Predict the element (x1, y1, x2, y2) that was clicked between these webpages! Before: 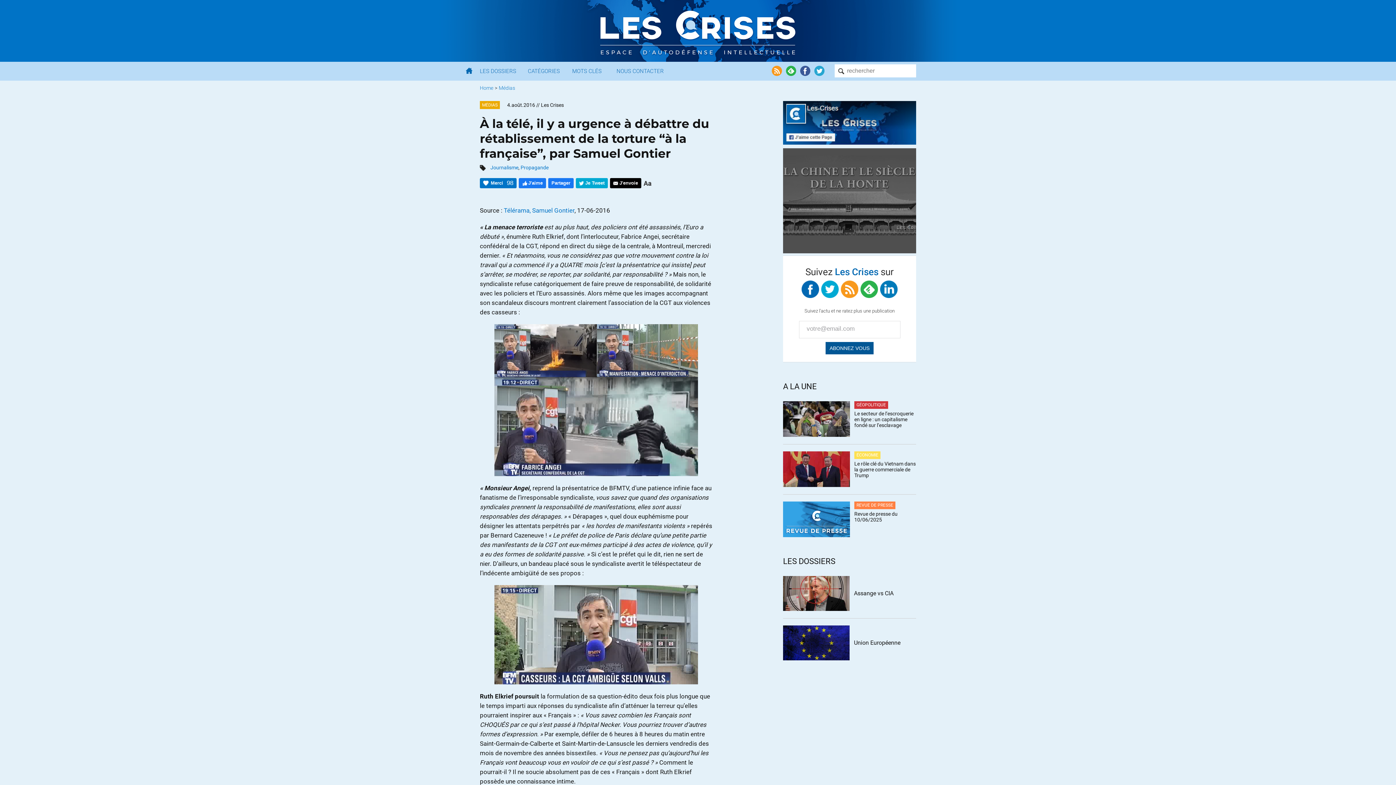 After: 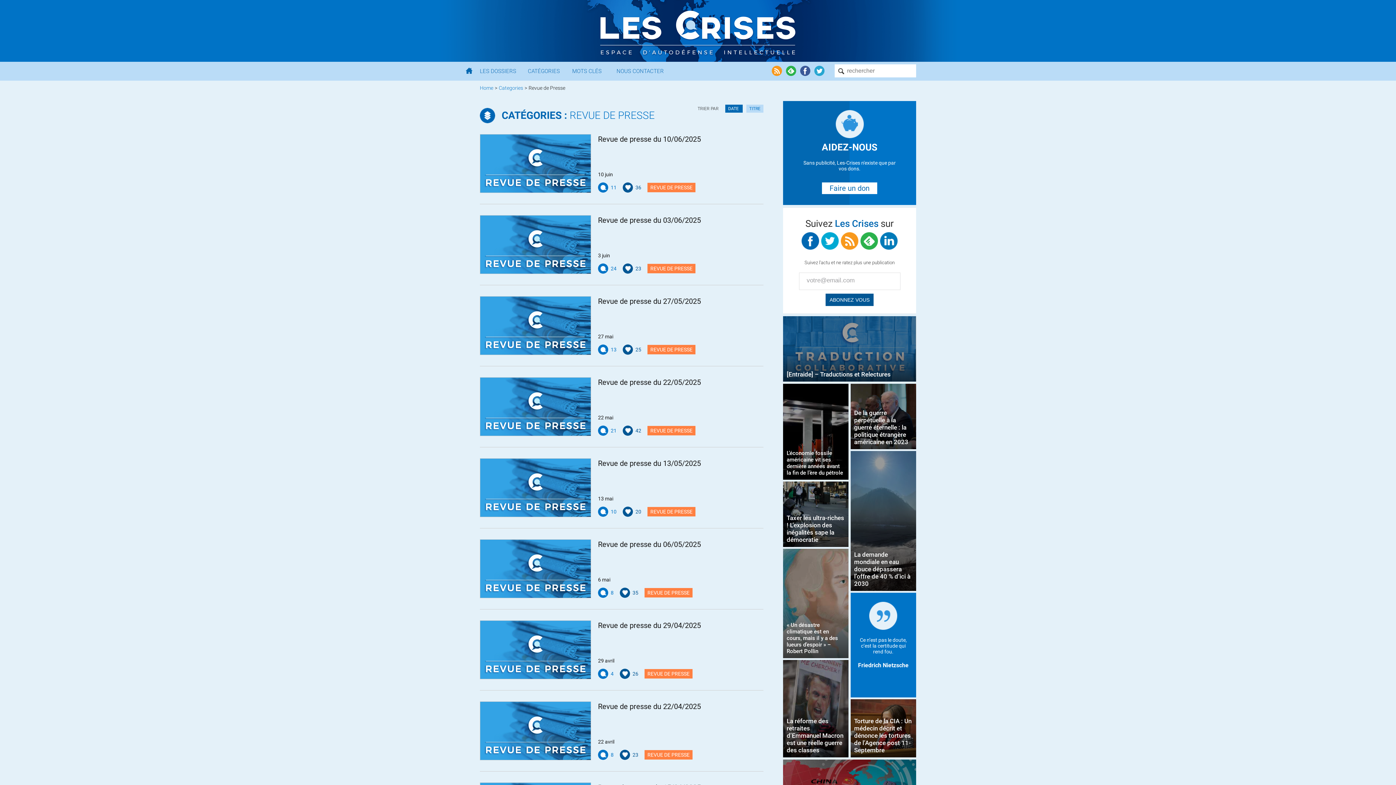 Action: label: REVUE DE PRESSE bbox: (854, 501, 895, 509)